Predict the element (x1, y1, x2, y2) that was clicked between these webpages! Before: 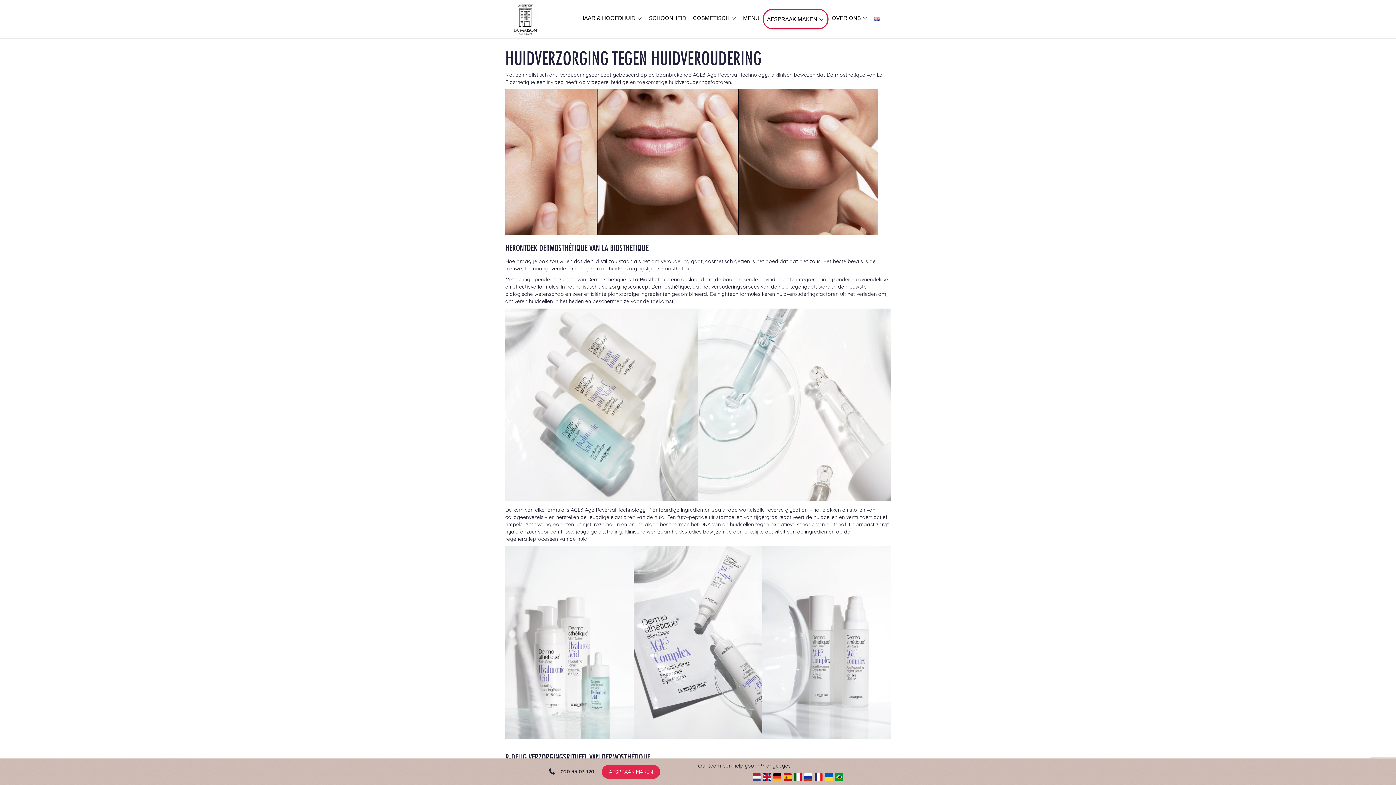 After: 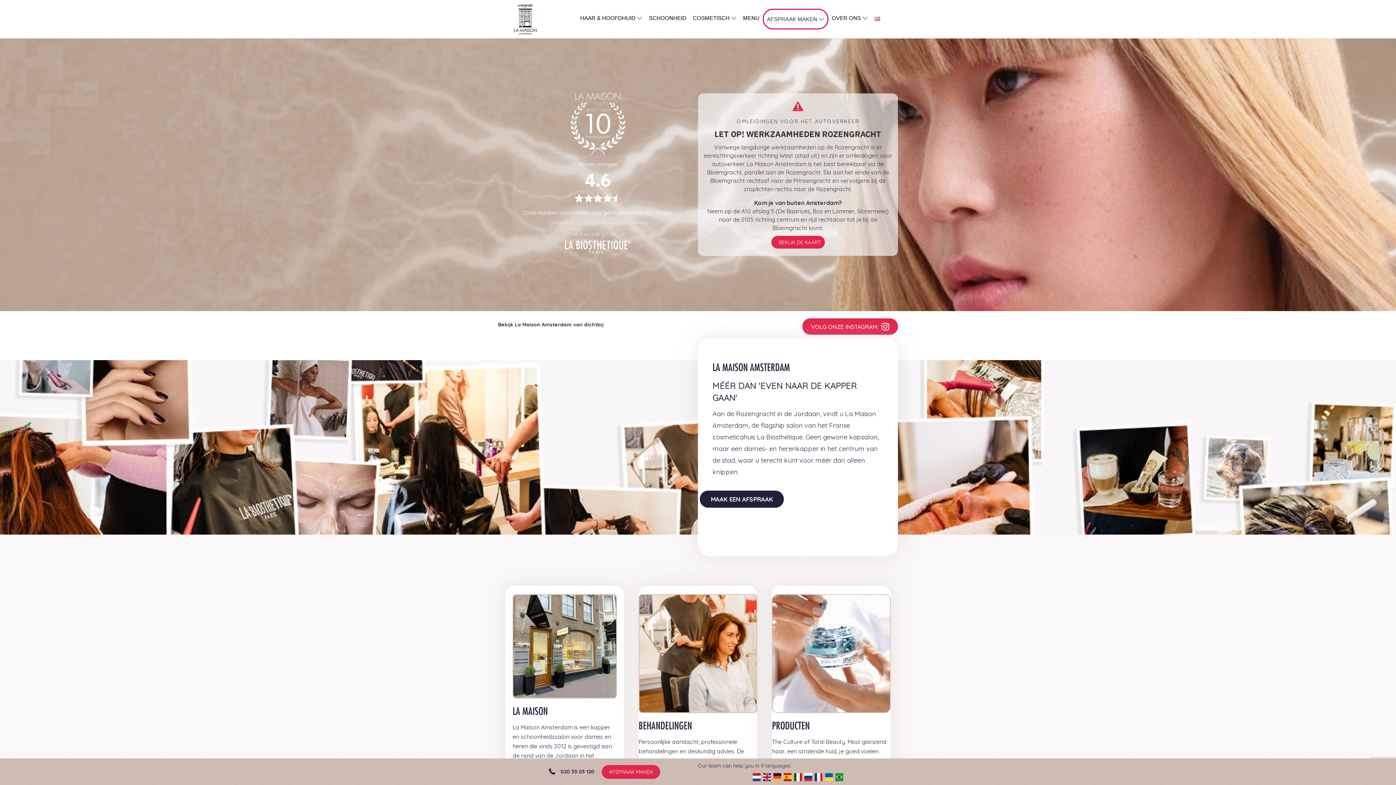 Action: bbox: (512, 15, 538, 21)